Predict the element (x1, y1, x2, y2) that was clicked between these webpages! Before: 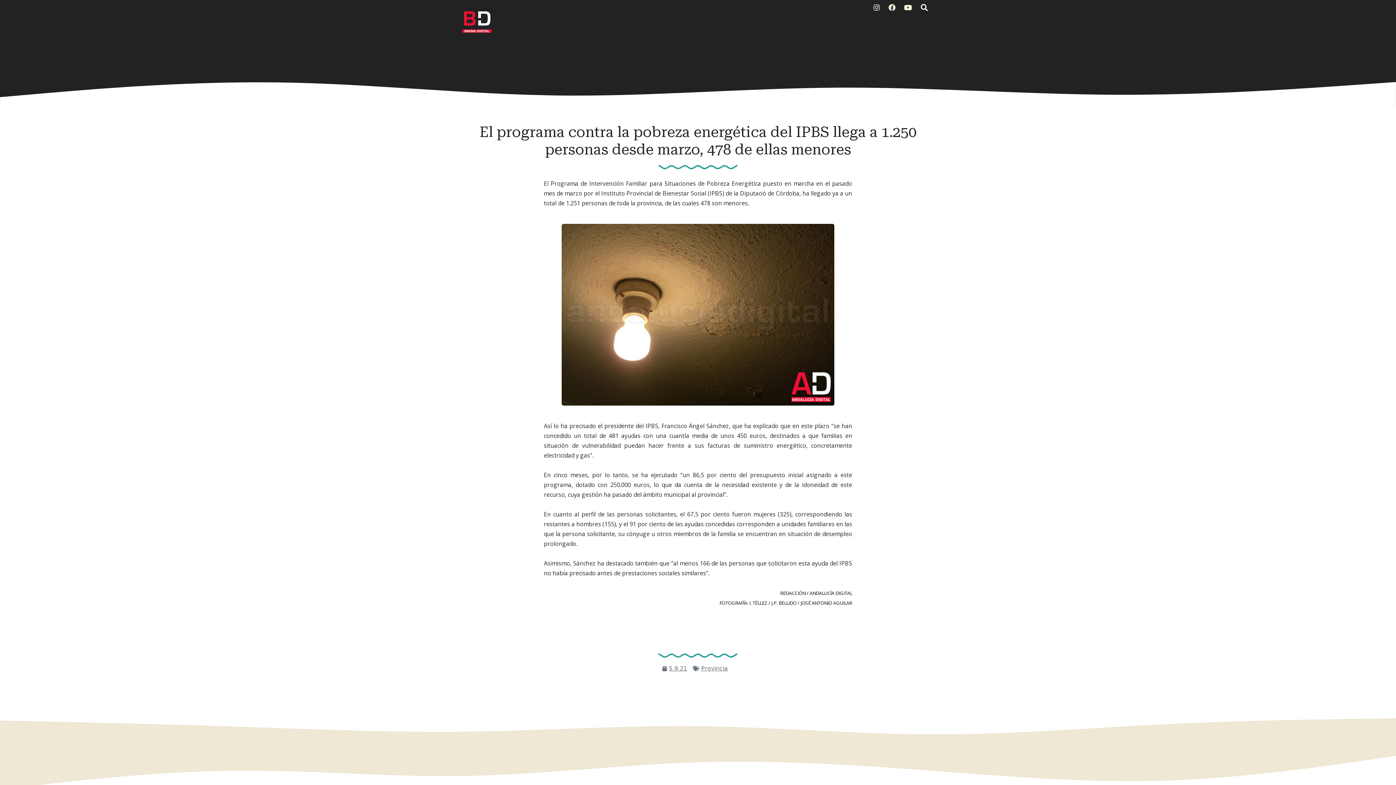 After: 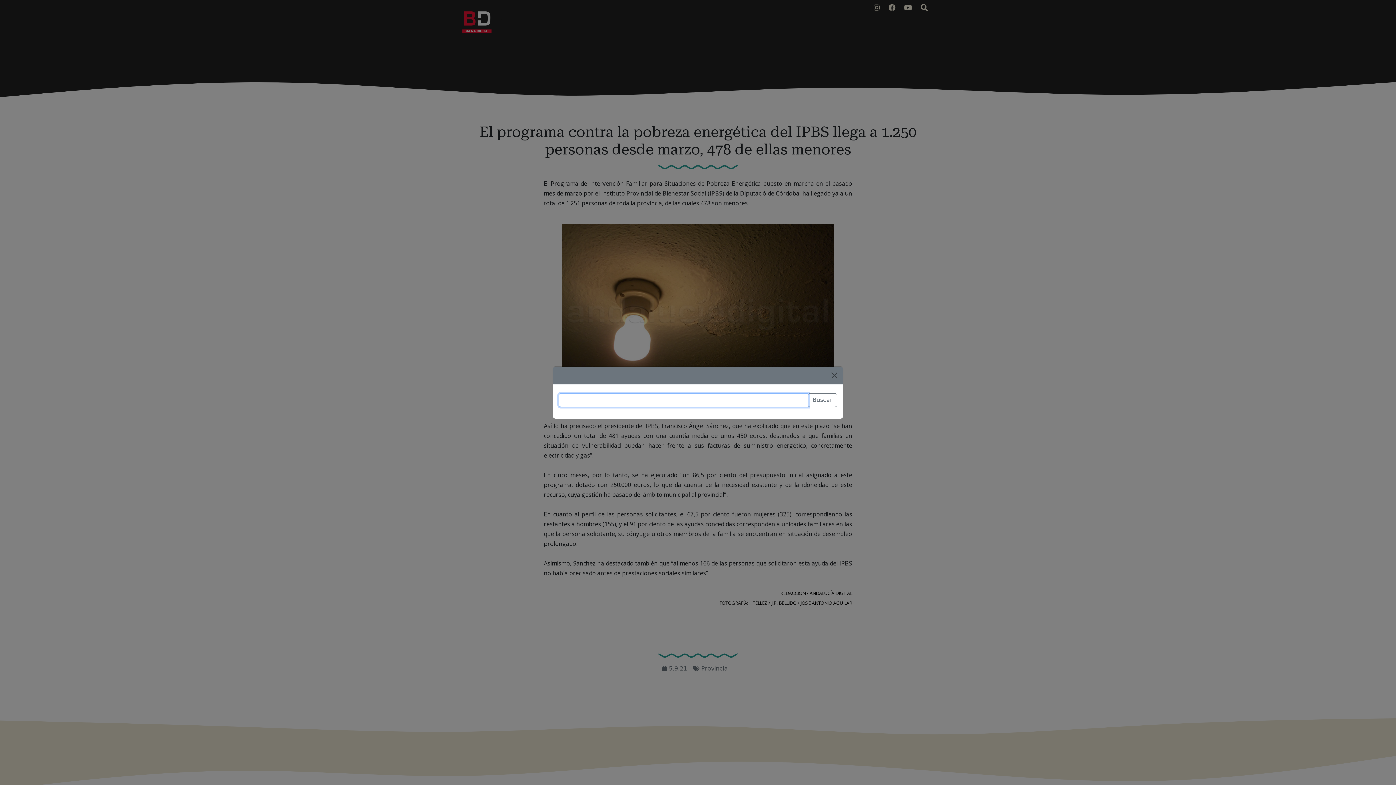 Action: bbox: (918, 0, 933, 16)